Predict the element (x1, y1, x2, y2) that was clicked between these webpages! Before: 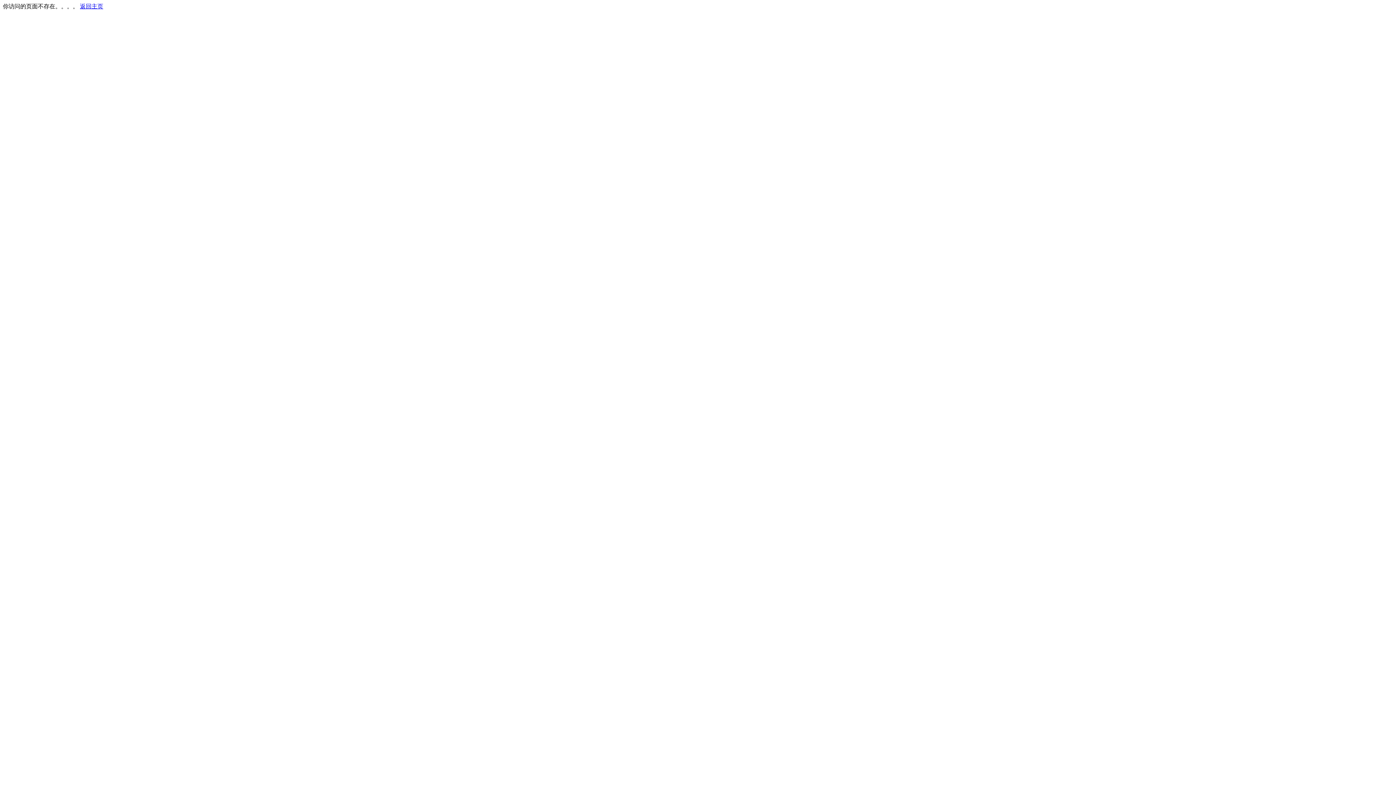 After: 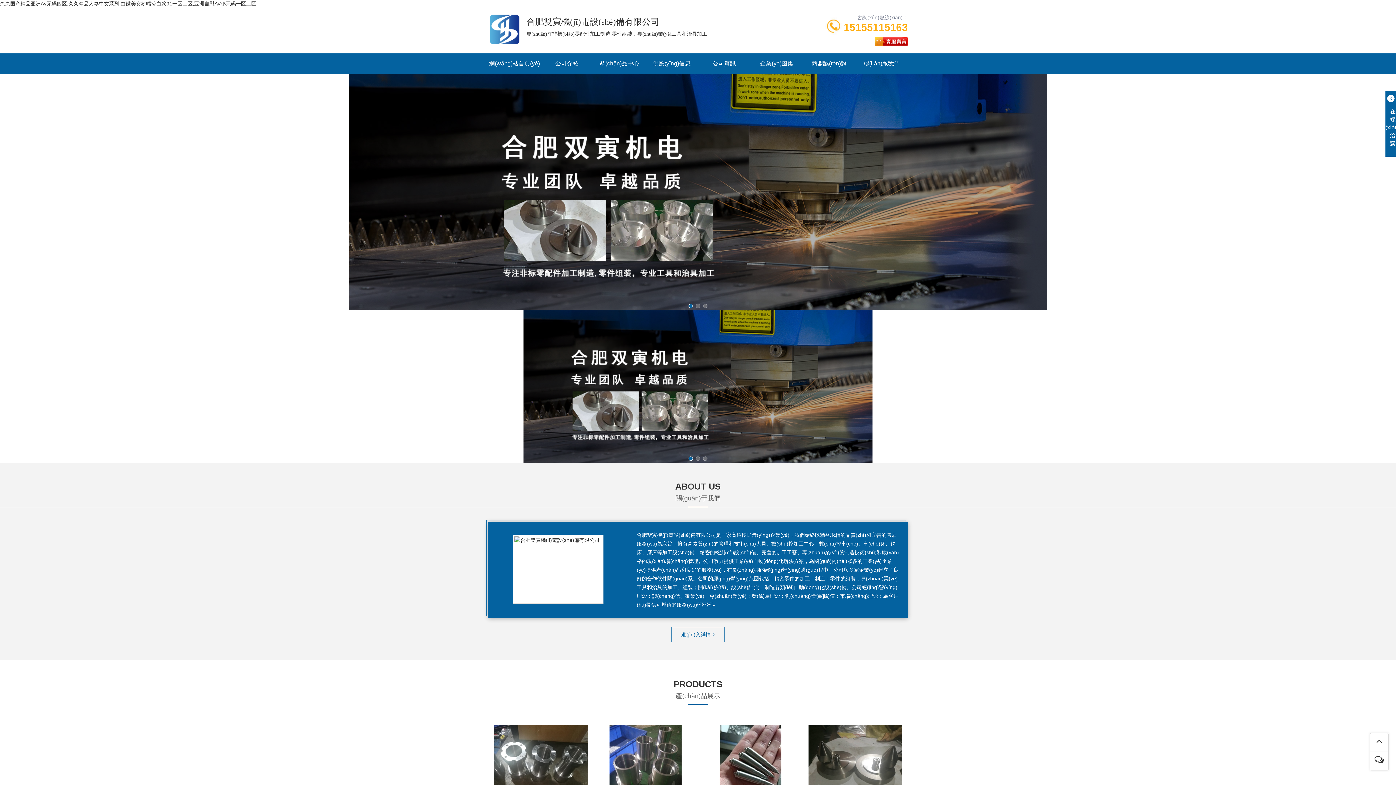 Action: label: 返回主页 bbox: (80, 3, 103, 9)